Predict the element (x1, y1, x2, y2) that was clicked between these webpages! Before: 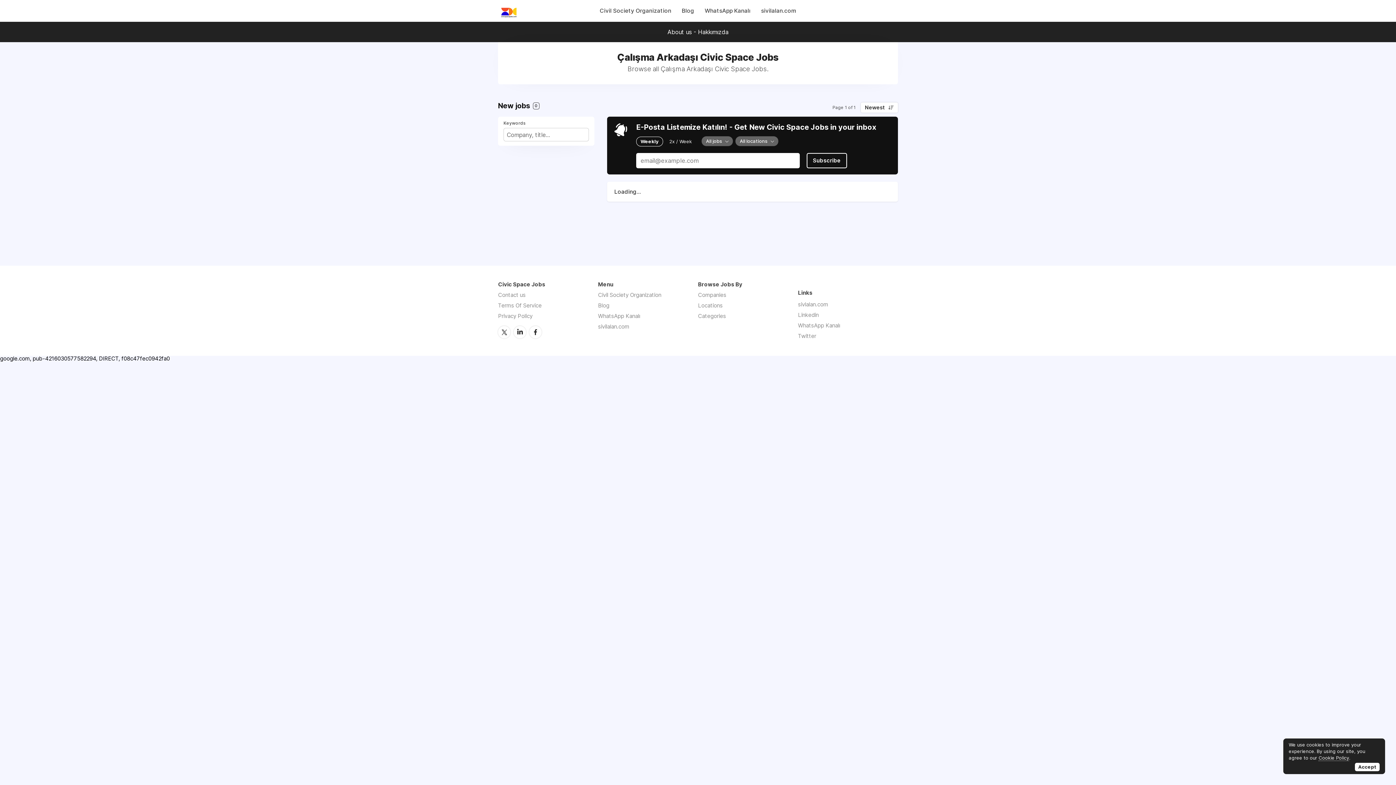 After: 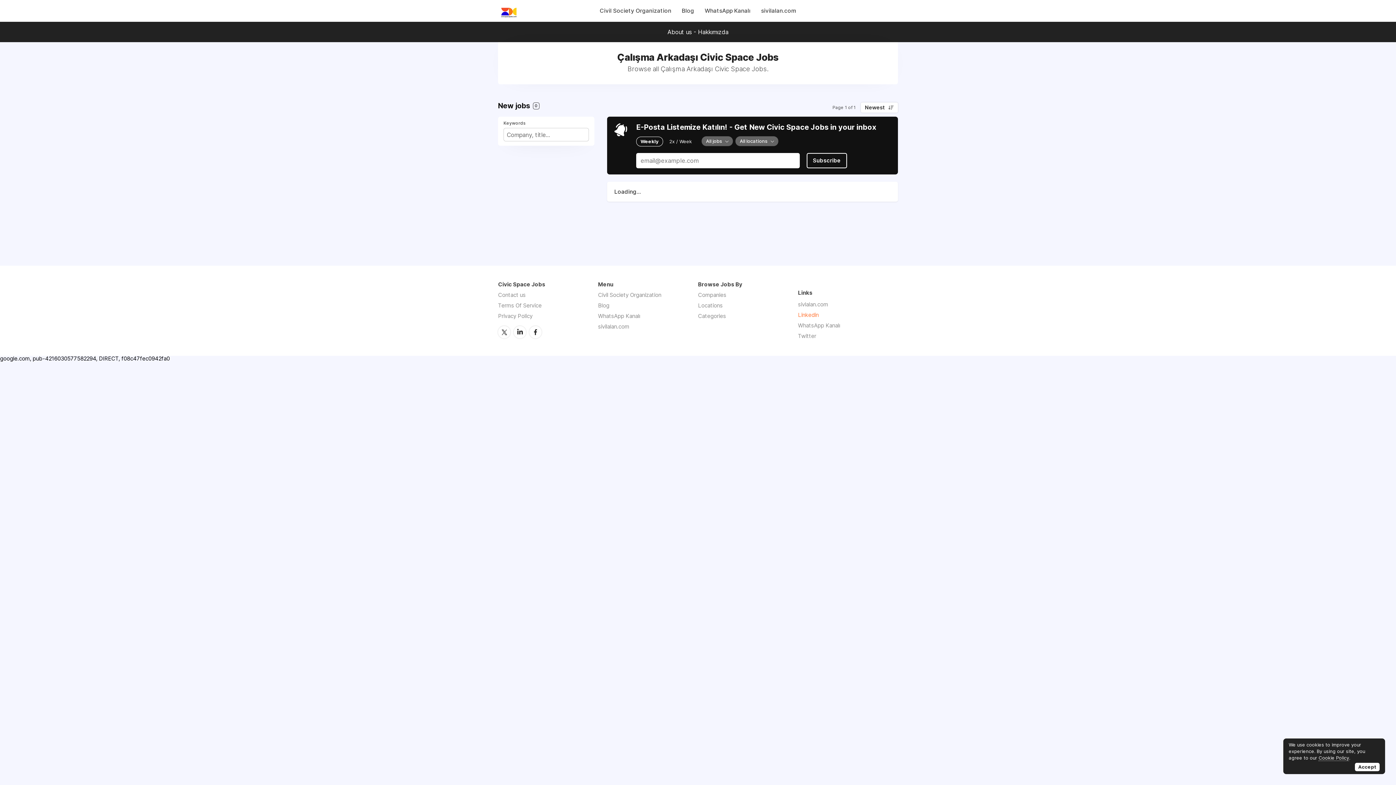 Action: label: Linkedin bbox: (798, 311, 818, 318)